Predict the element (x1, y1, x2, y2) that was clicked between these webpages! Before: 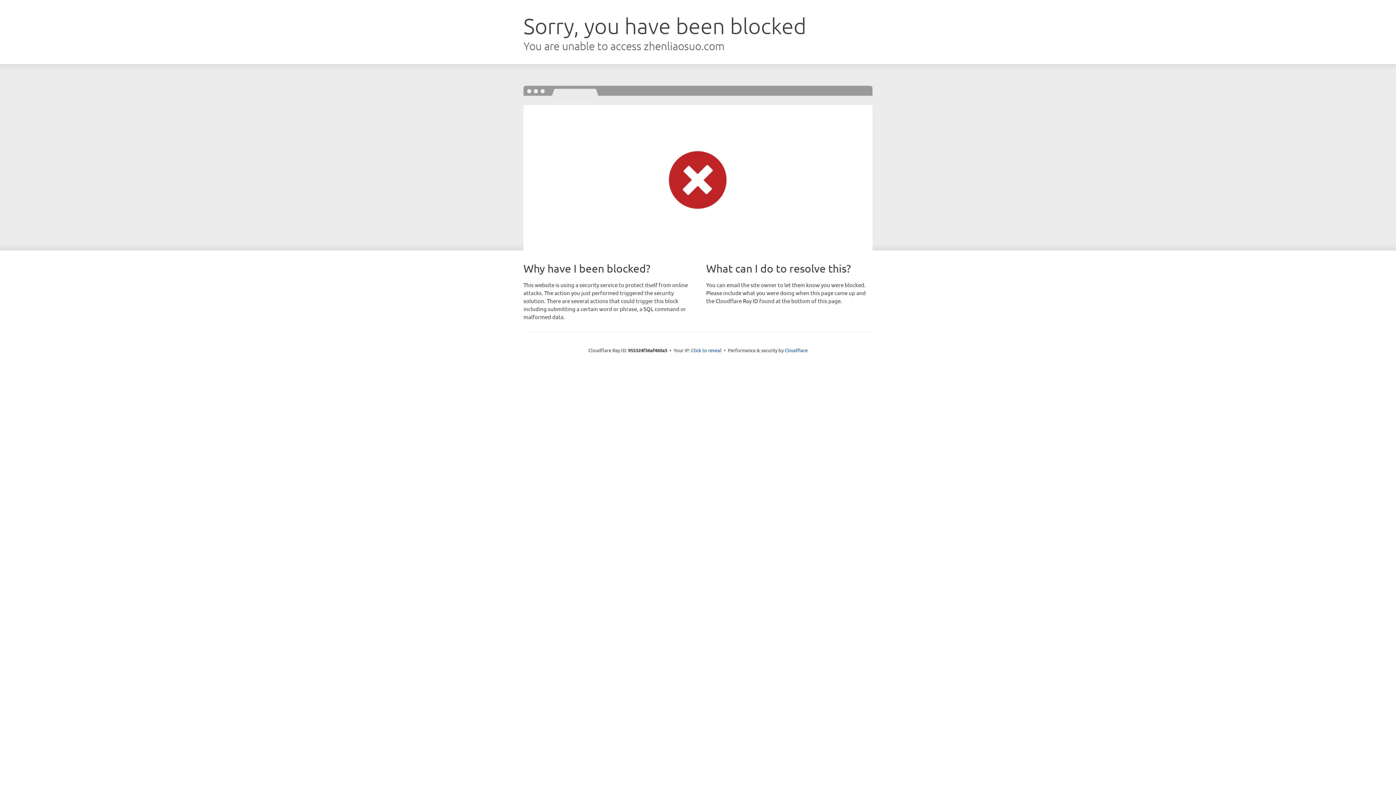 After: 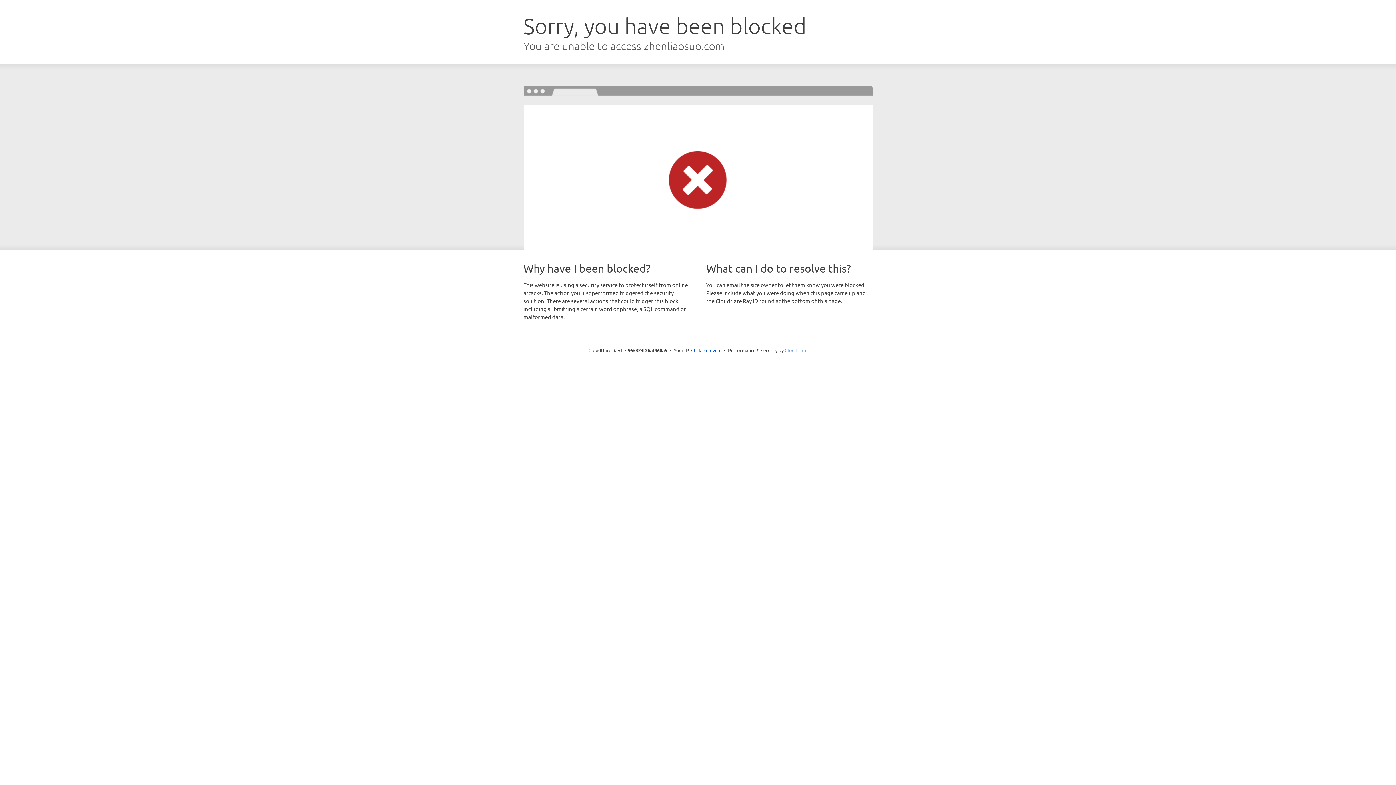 Action: label: Cloudflare bbox: (784, 347, 807, 353)